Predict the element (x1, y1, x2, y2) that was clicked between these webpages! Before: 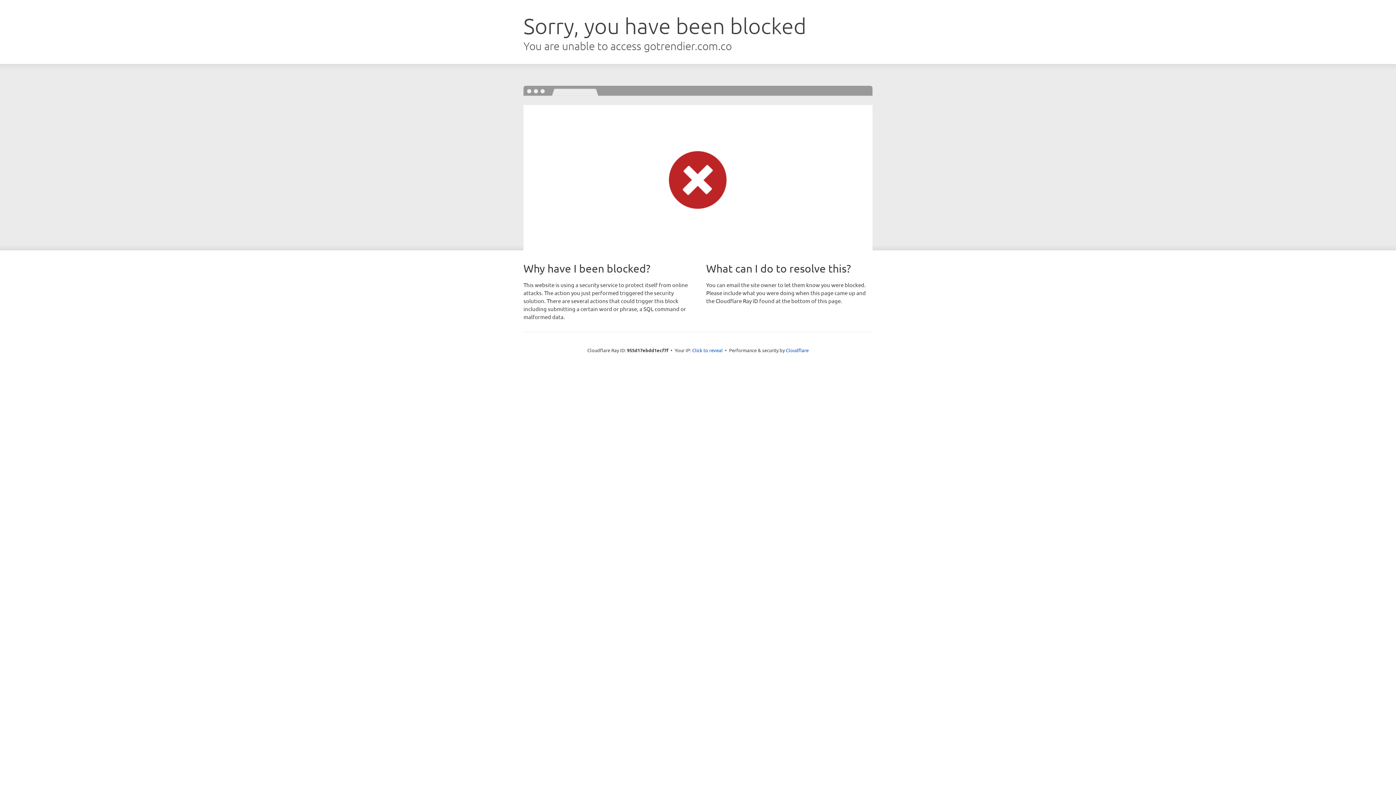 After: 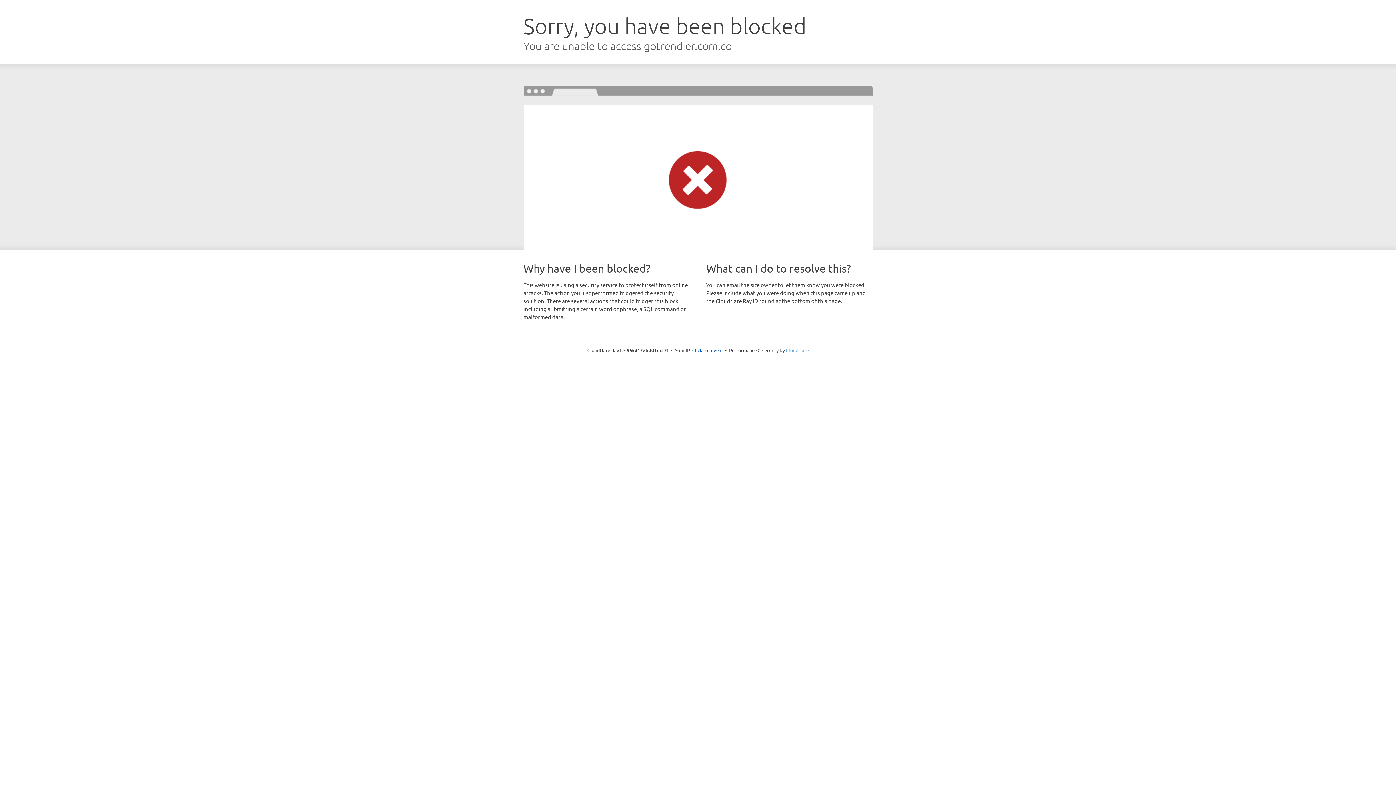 Action: label: Cloudflare bbox: (786, 347, 808, 353)